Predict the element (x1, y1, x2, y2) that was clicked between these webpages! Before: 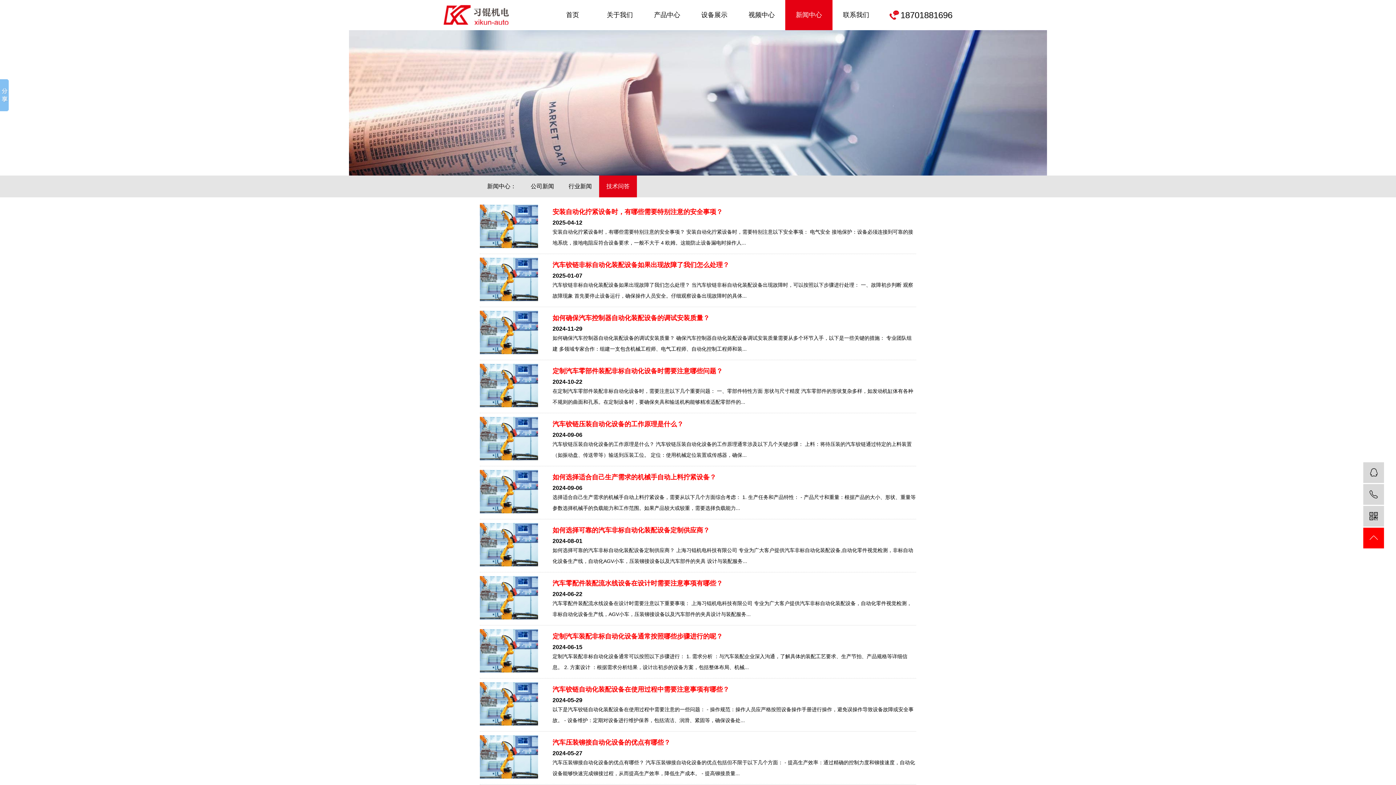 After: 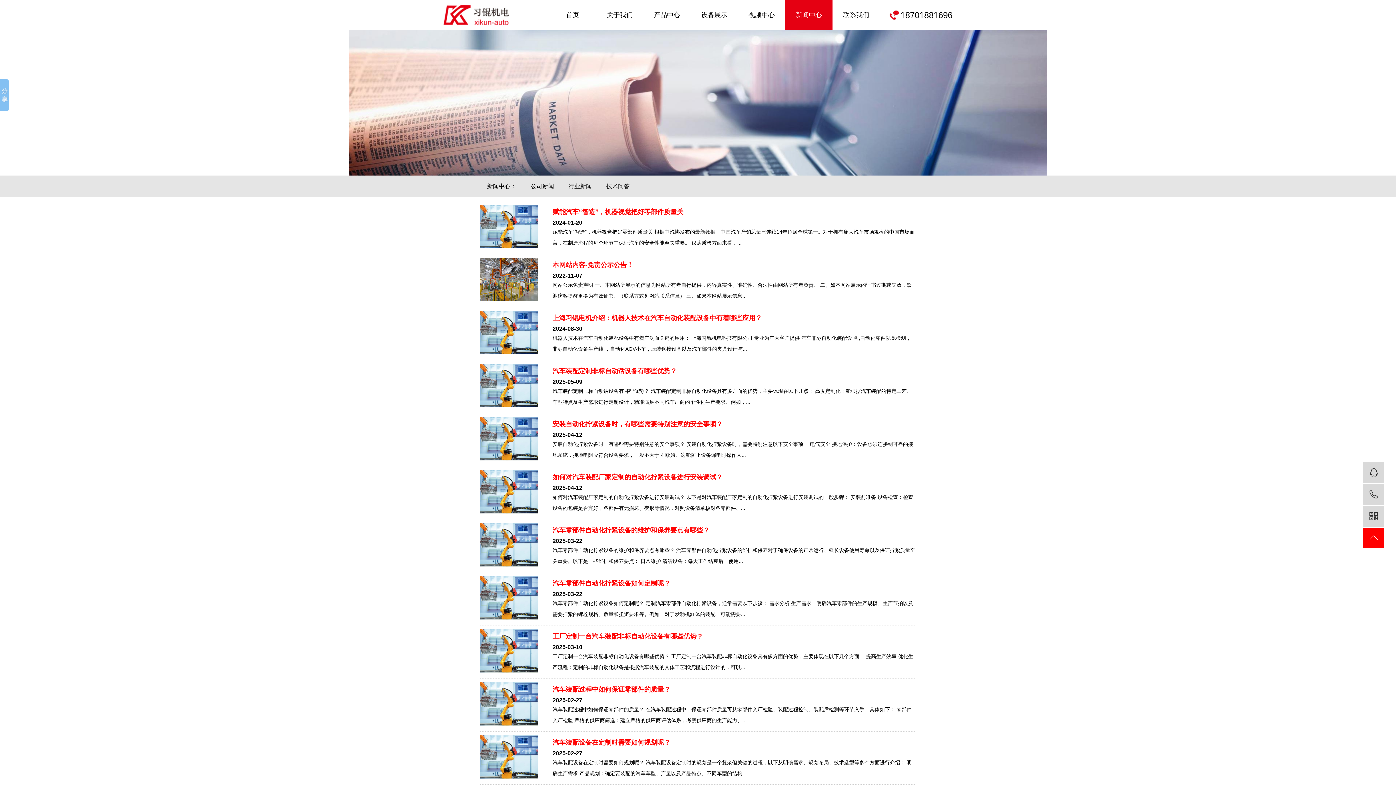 Action: label: 新闻中心： bbox: (480, 175, 523, 197)